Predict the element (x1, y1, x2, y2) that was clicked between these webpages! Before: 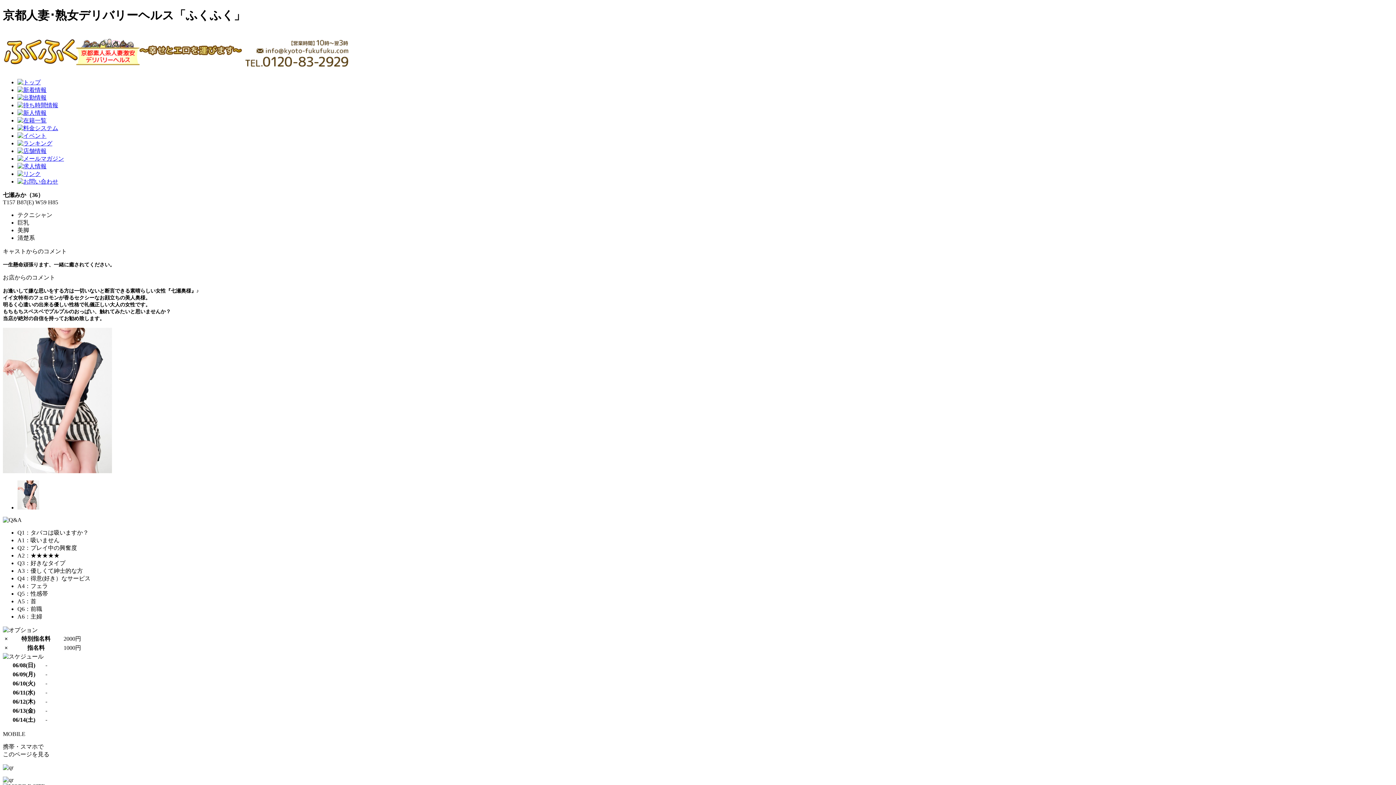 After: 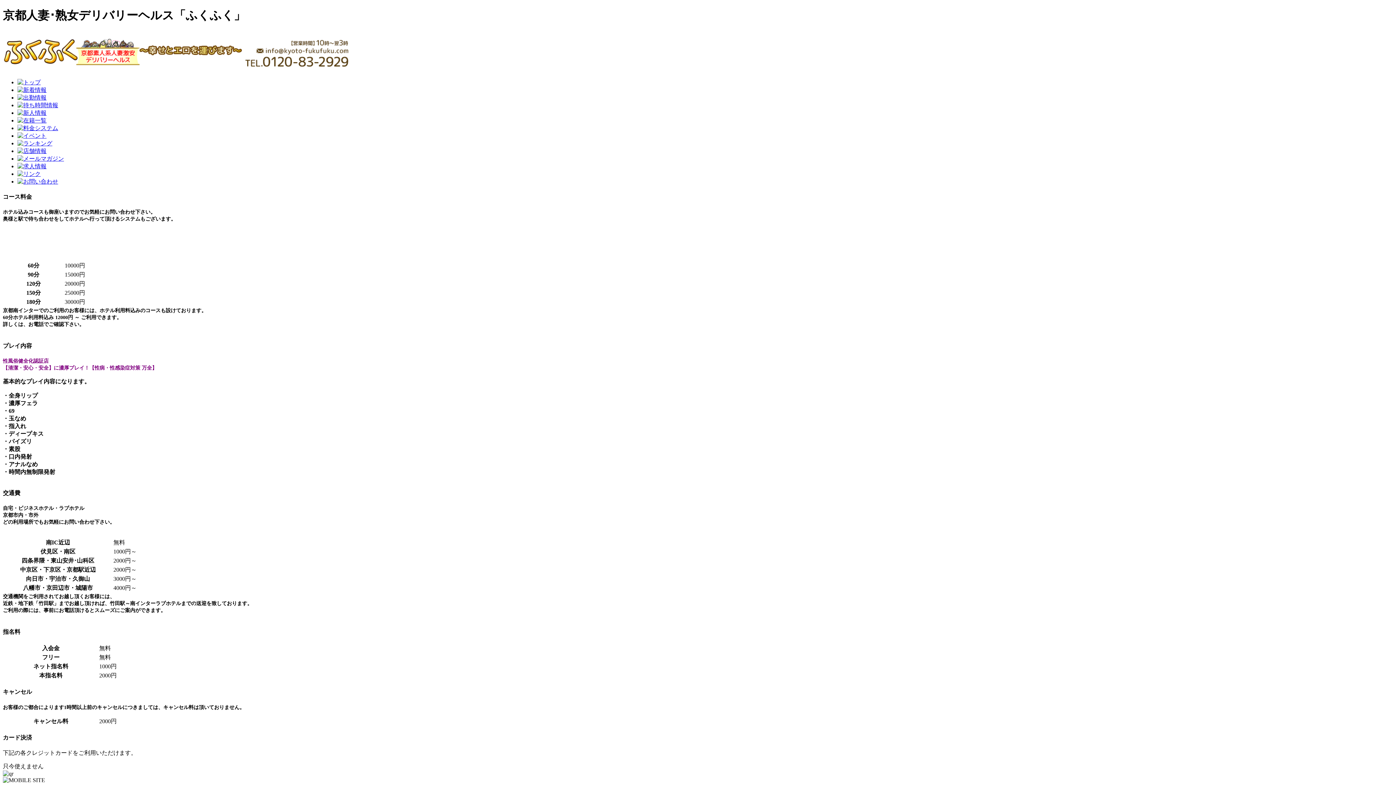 Action: bbox: (17, 125, 58, 131)